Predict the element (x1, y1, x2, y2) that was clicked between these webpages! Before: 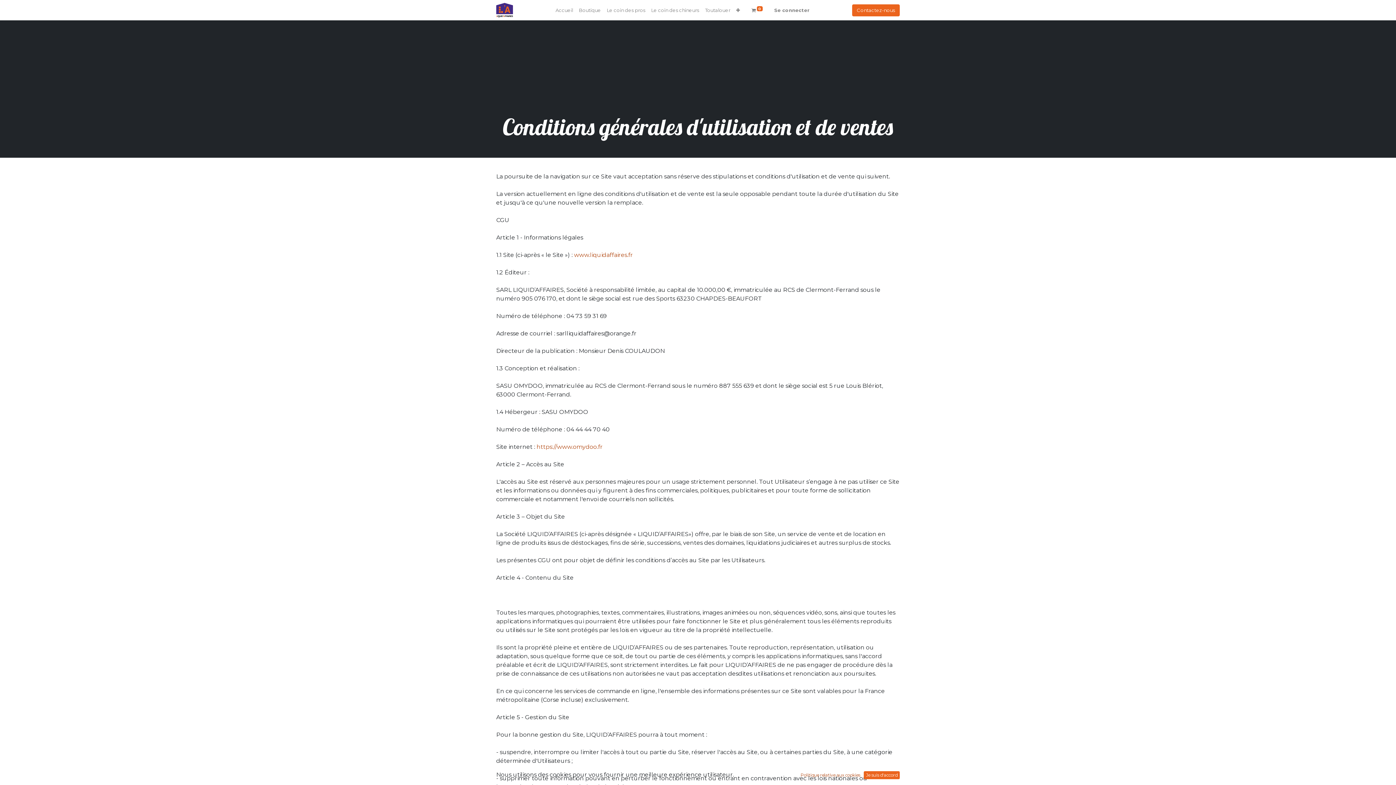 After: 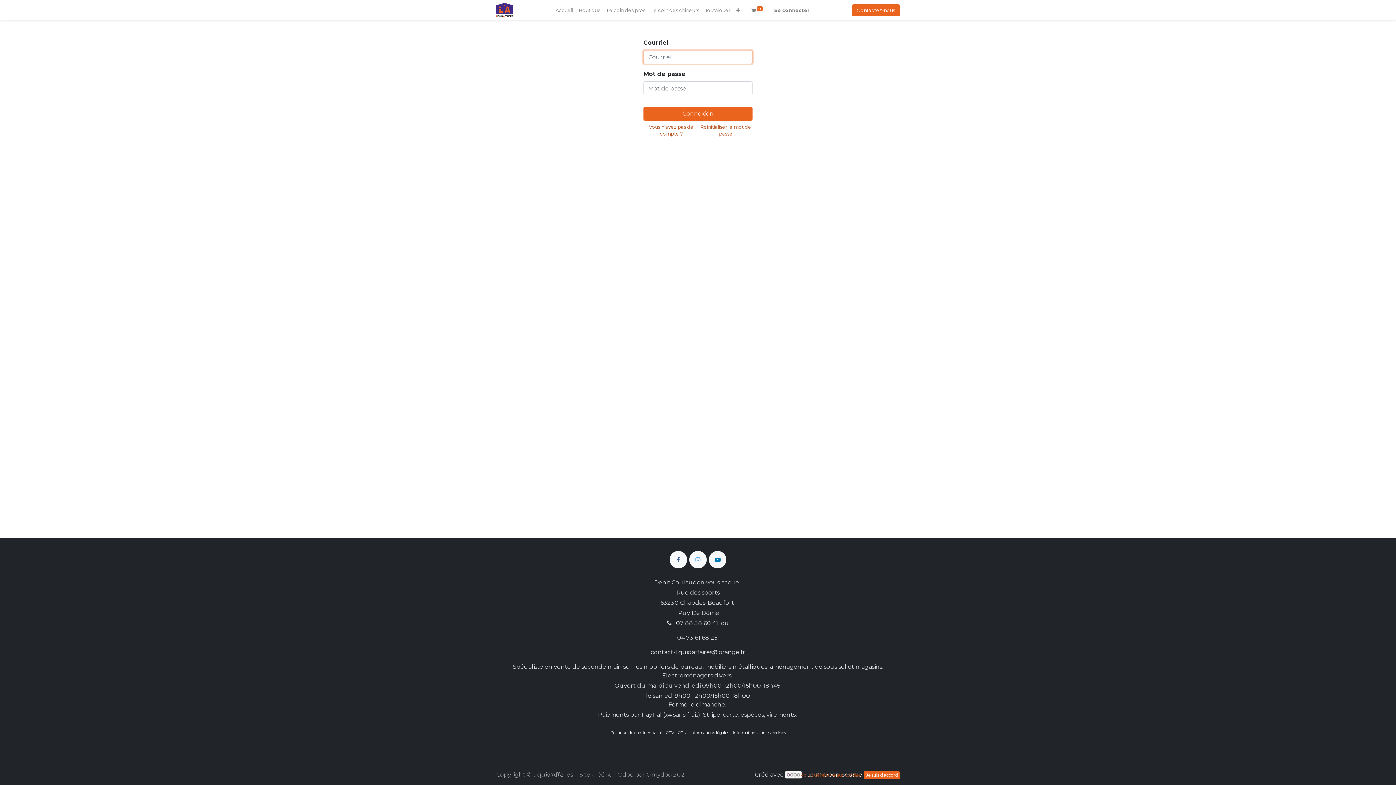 Action: bbox: (771, 3, 812, 16) label: Se connecter